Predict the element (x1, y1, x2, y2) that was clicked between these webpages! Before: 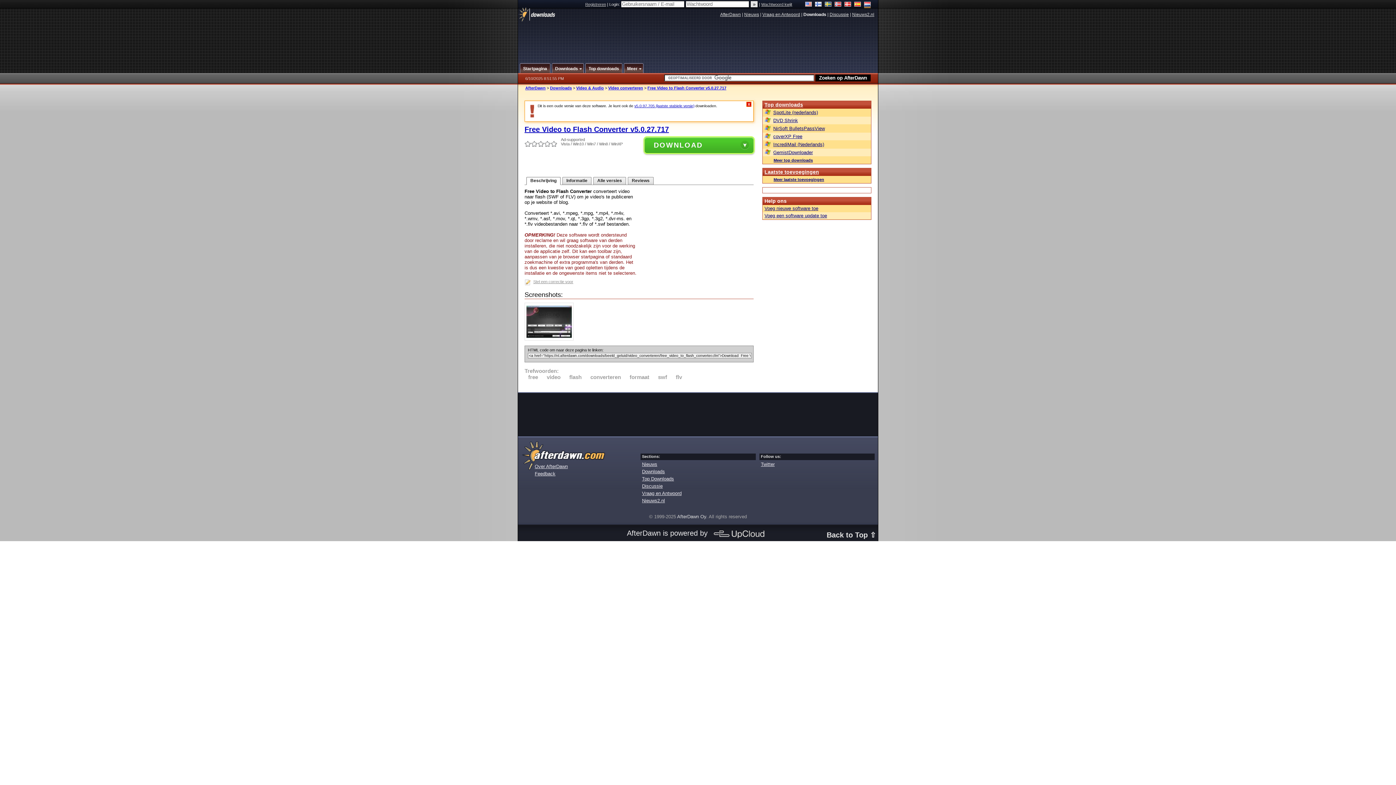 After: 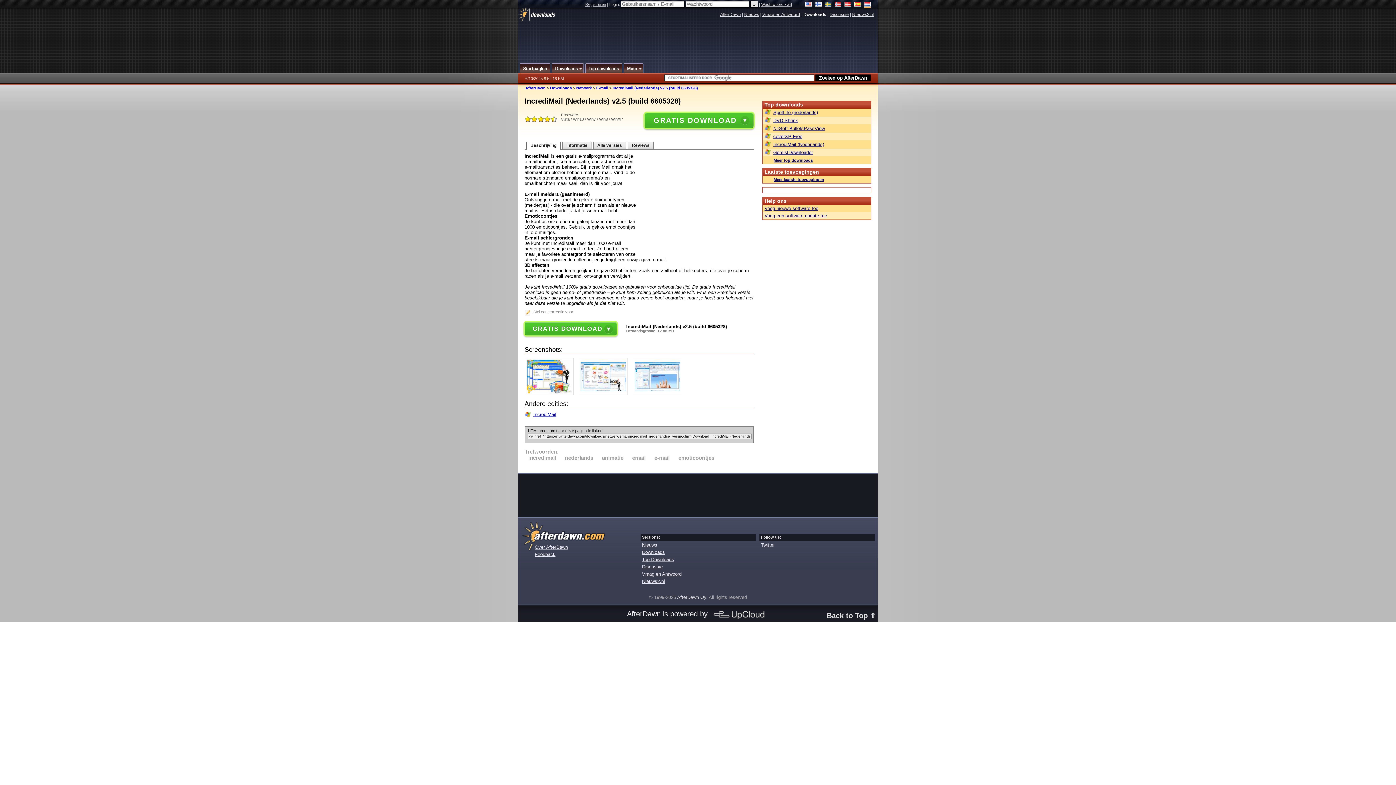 Action: label: IncrediMail (Nederlands) bbox: (764, 141, 869, 147)